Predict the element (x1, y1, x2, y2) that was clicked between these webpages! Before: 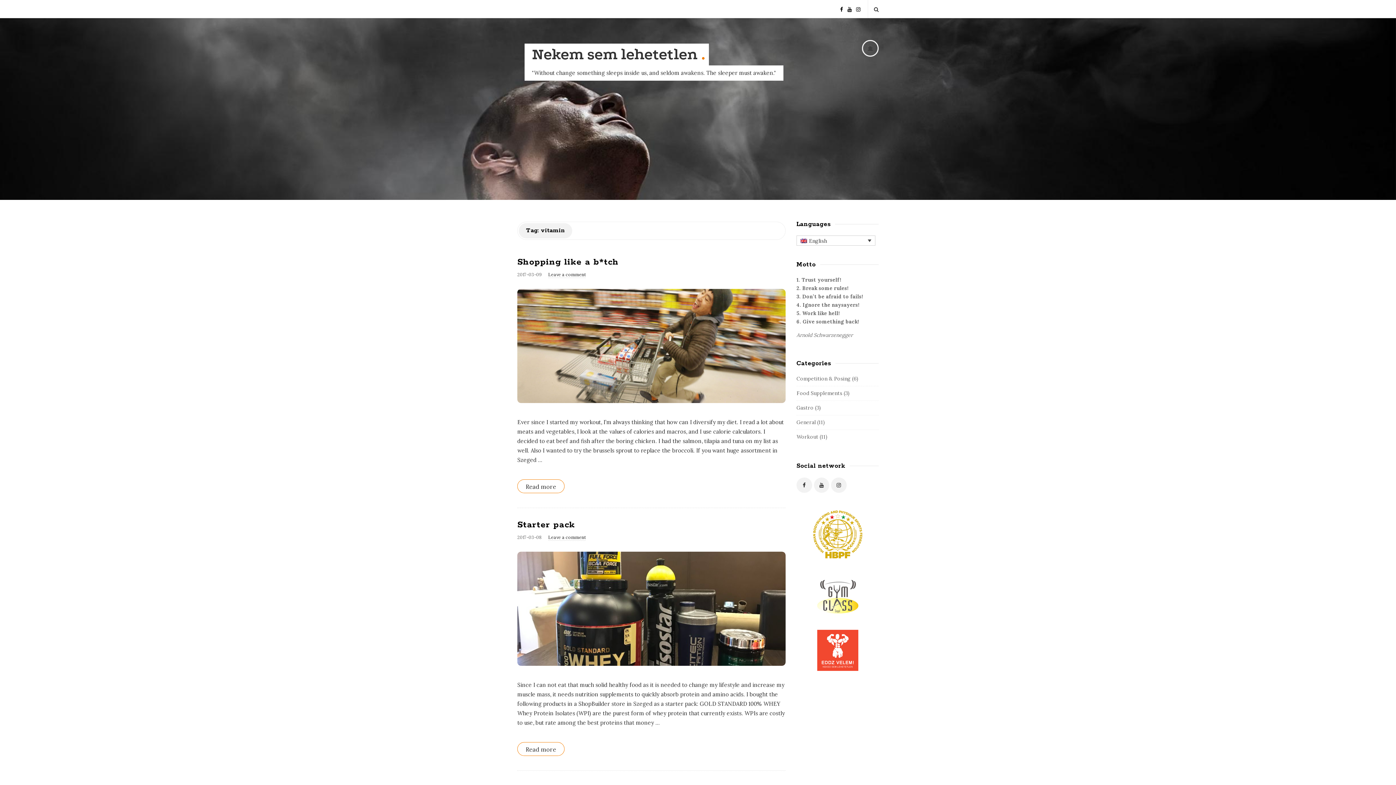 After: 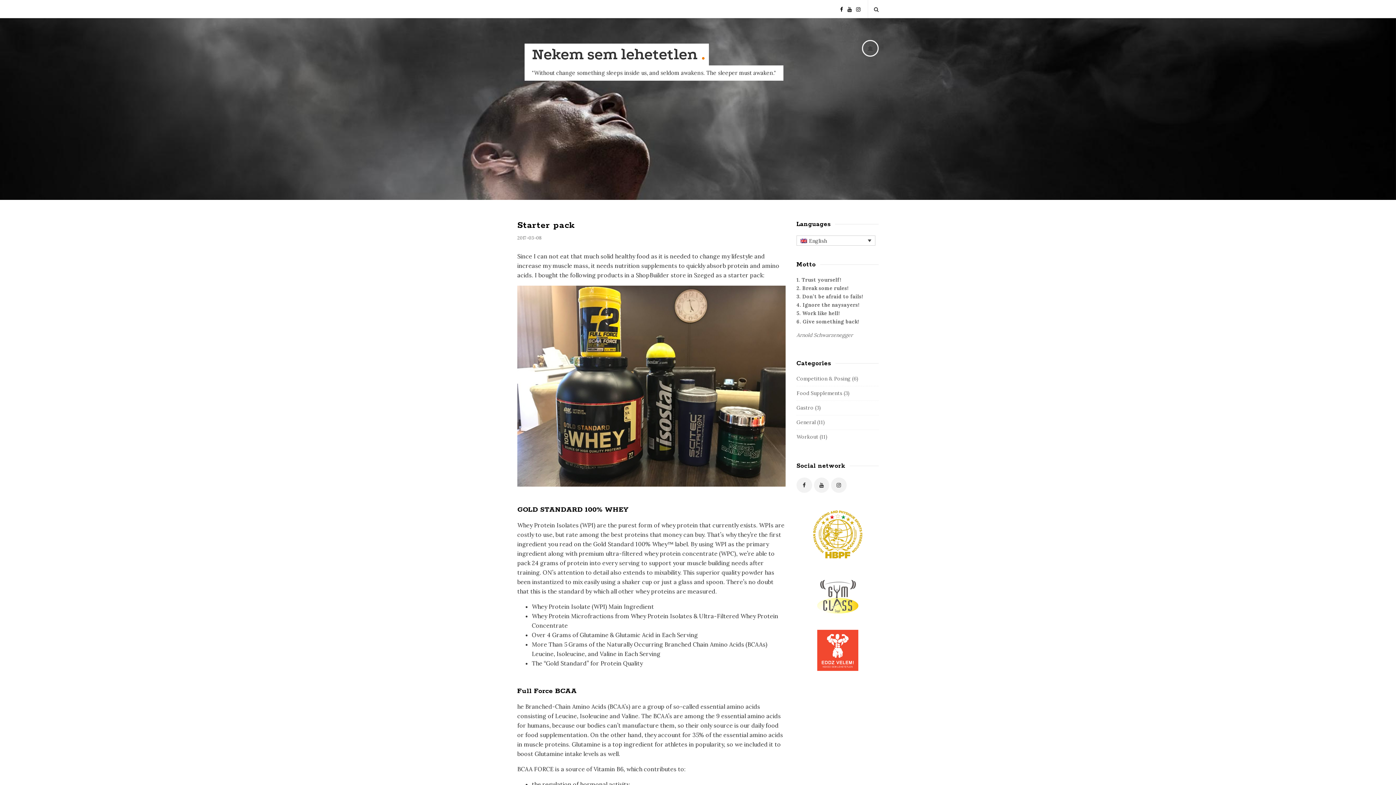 Action: bbox: (517, 519, 575, 530) label: Starter pack